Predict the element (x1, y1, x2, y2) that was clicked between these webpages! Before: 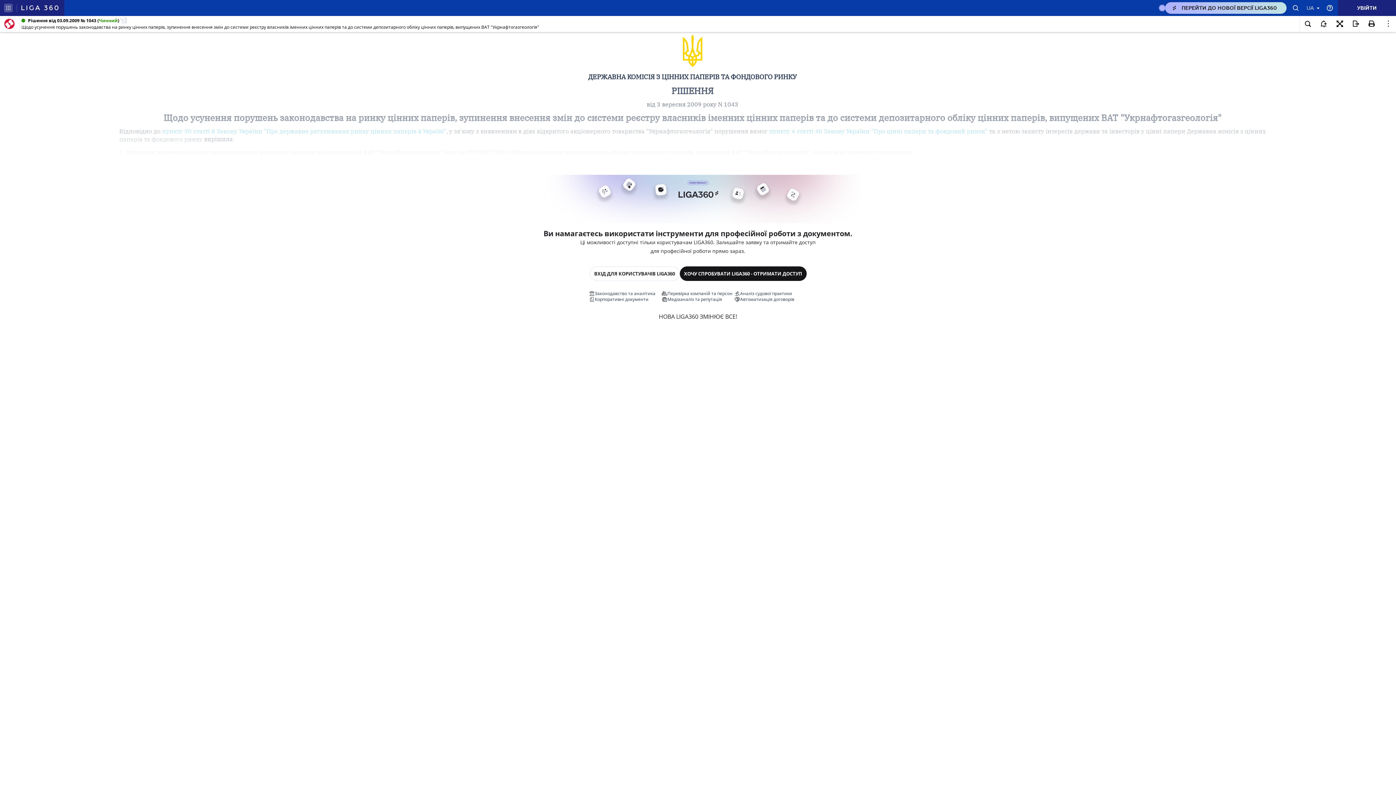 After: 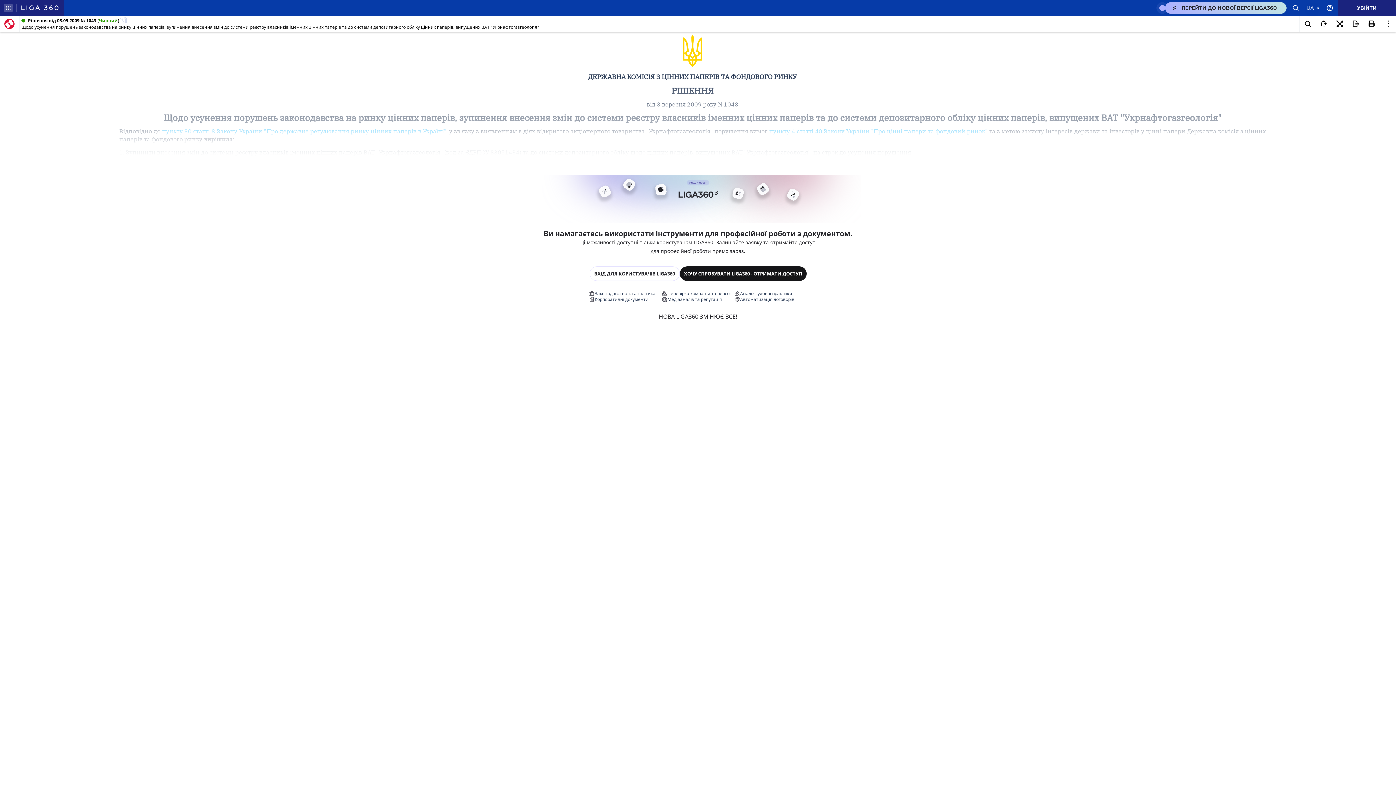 Action: bbox: (1165, 2, 1286, 13) label: ПЕРЕЙТИ ДО НОВОЇ ВЕРСІЇ LIGA360